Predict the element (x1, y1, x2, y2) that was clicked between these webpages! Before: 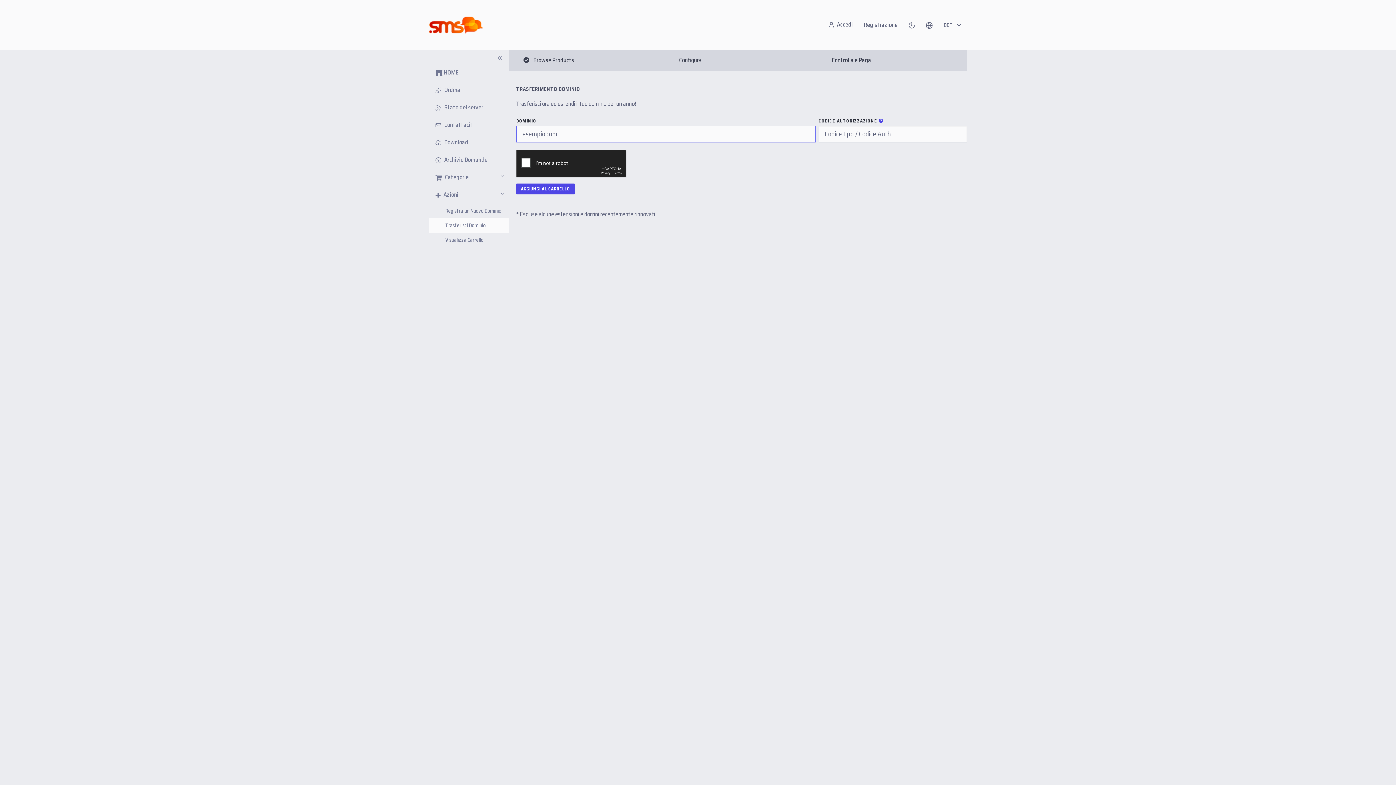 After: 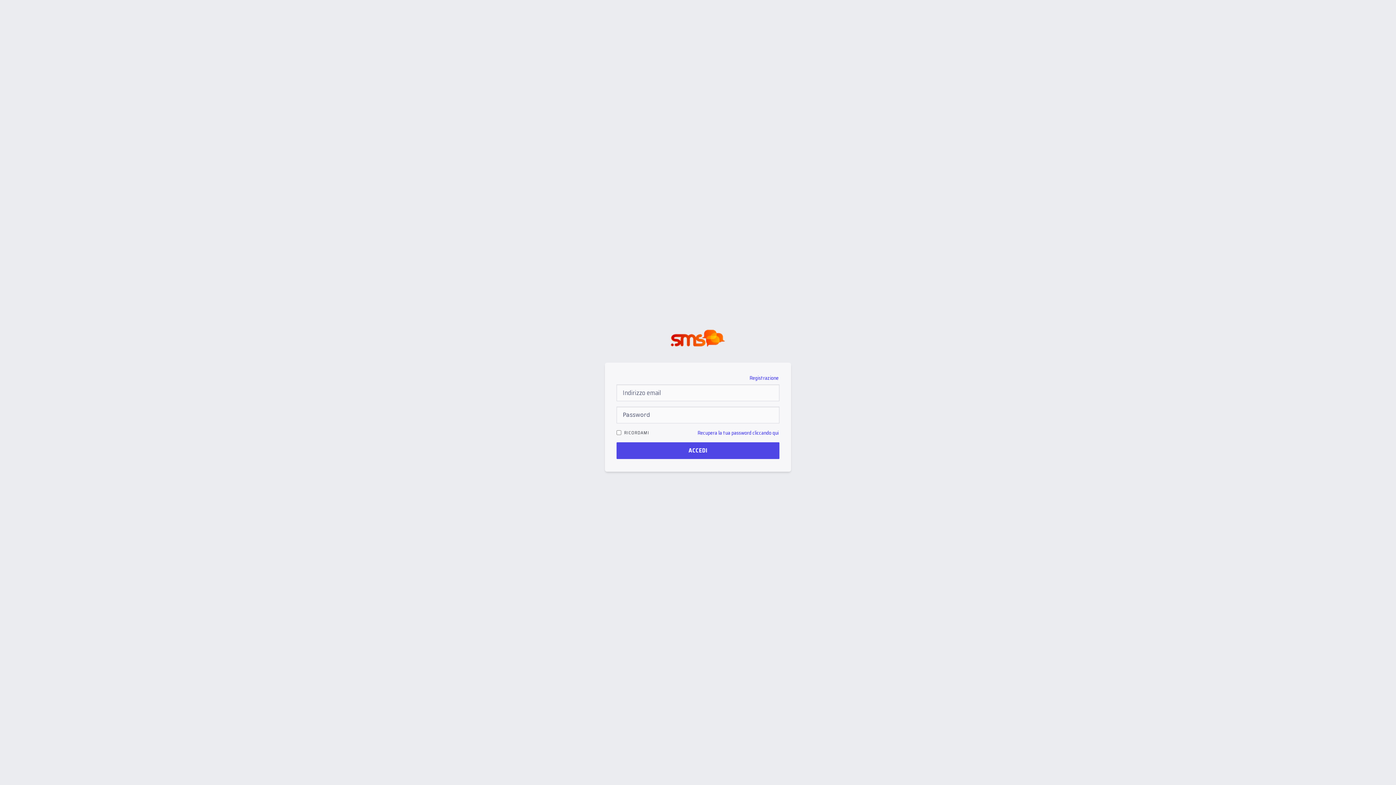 Action: bbox: (429, 7, 483, 42)